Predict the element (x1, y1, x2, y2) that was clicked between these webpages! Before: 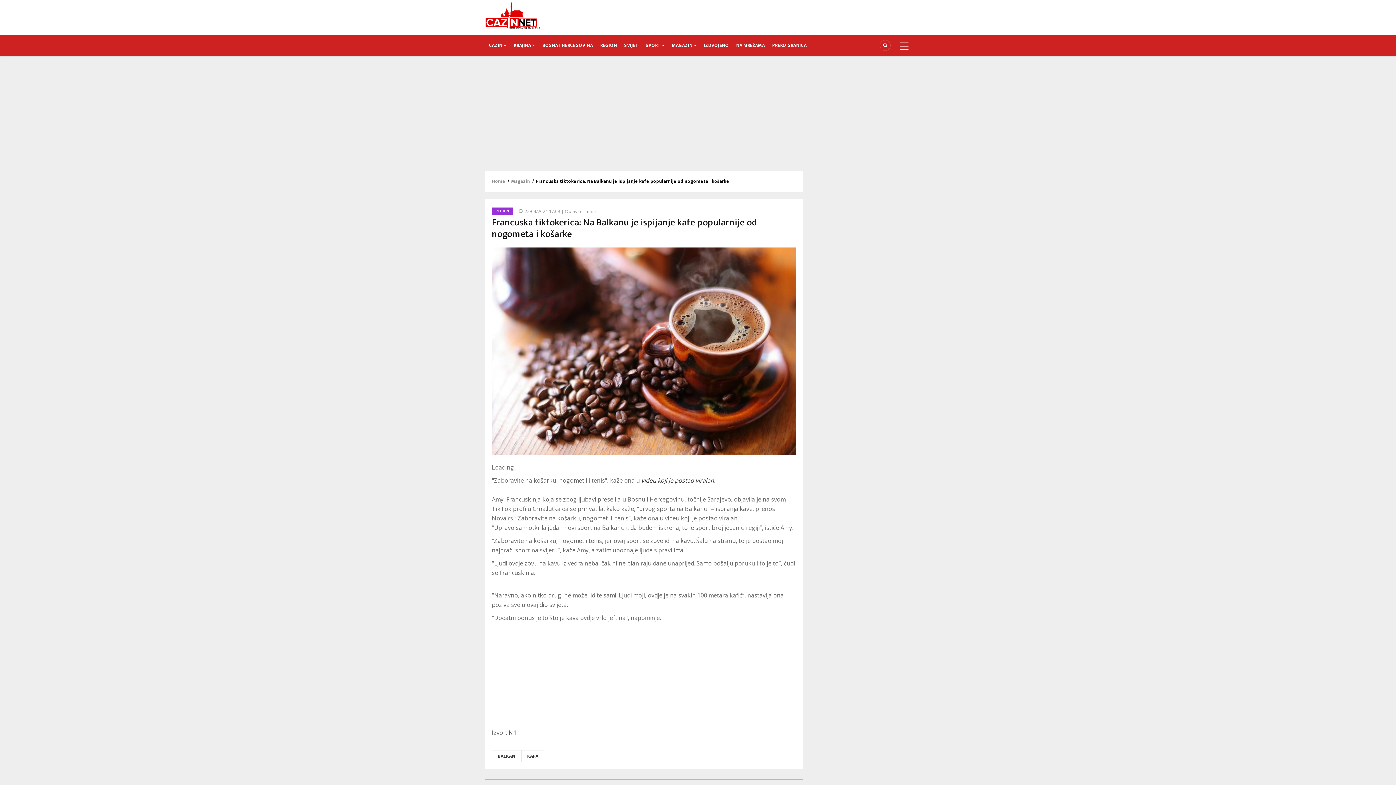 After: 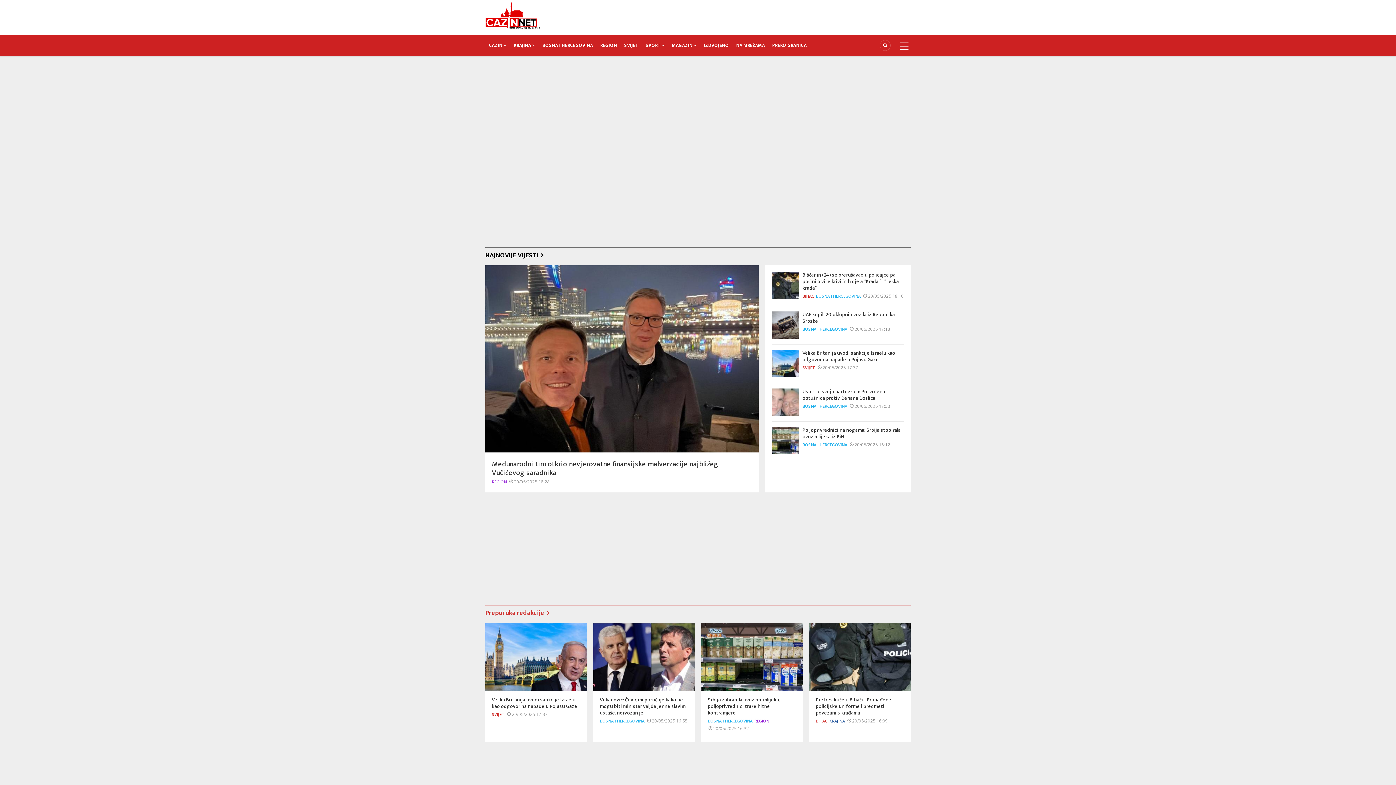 Action: bbox: (492, 177, 505, 185) label: Home